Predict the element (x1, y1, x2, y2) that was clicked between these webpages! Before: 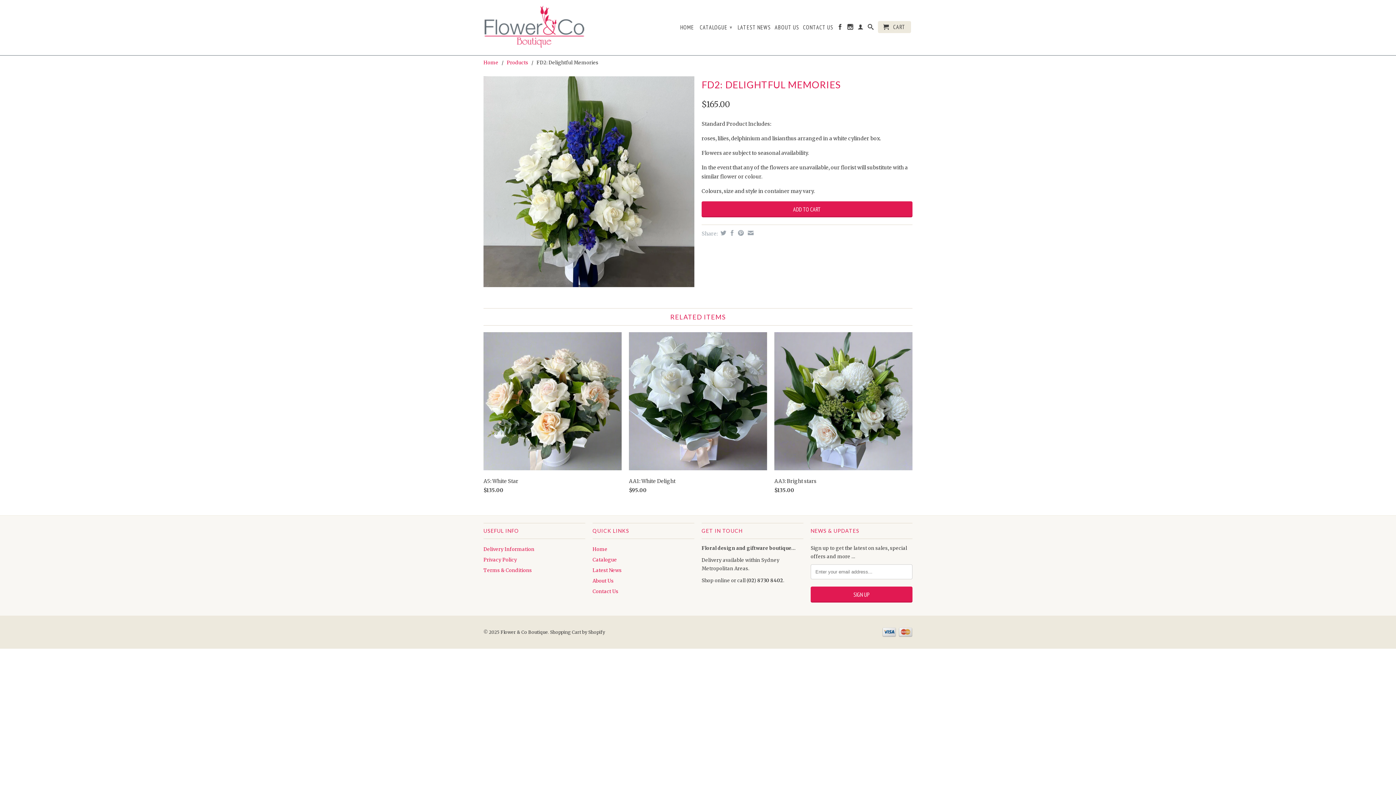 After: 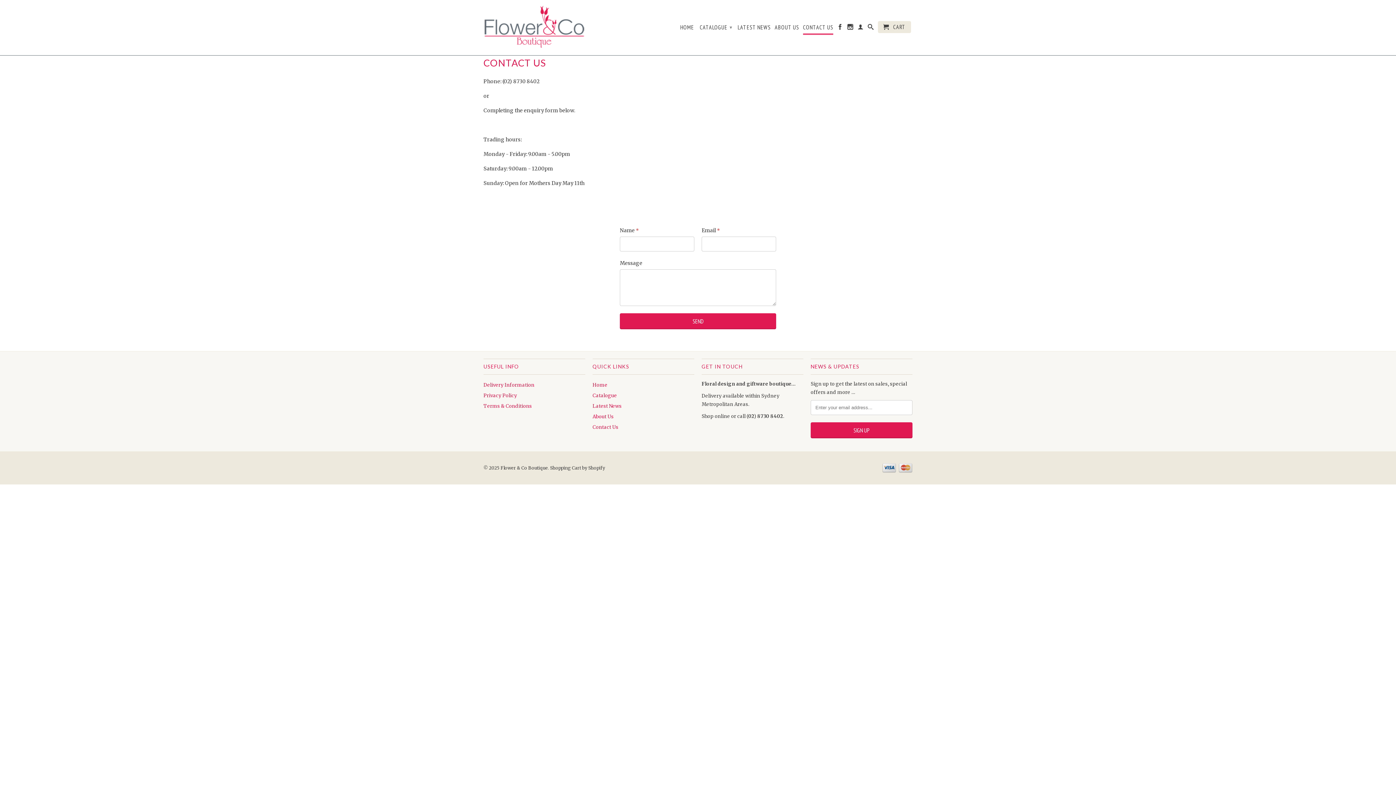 Action: label: Contact Us bbox: (592, 588, 618, 594)